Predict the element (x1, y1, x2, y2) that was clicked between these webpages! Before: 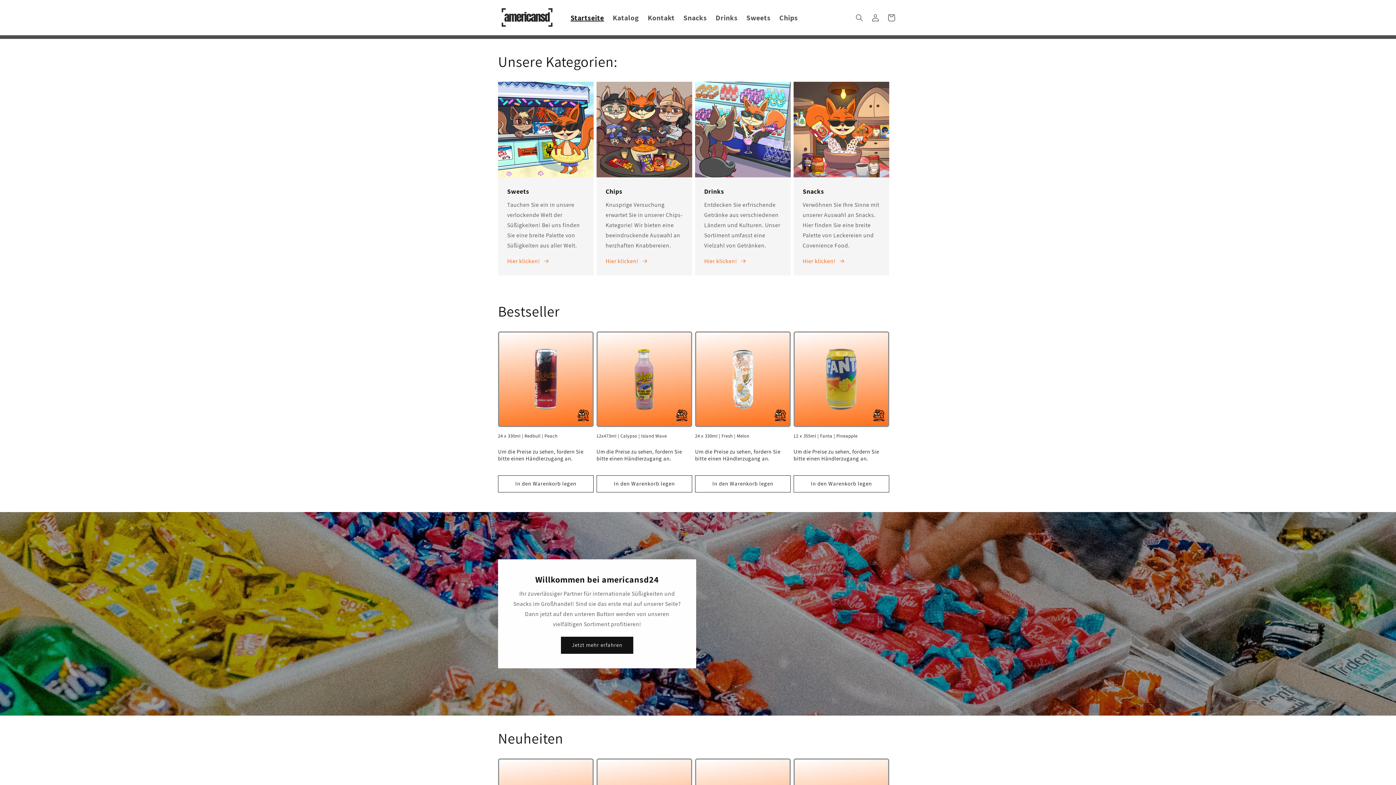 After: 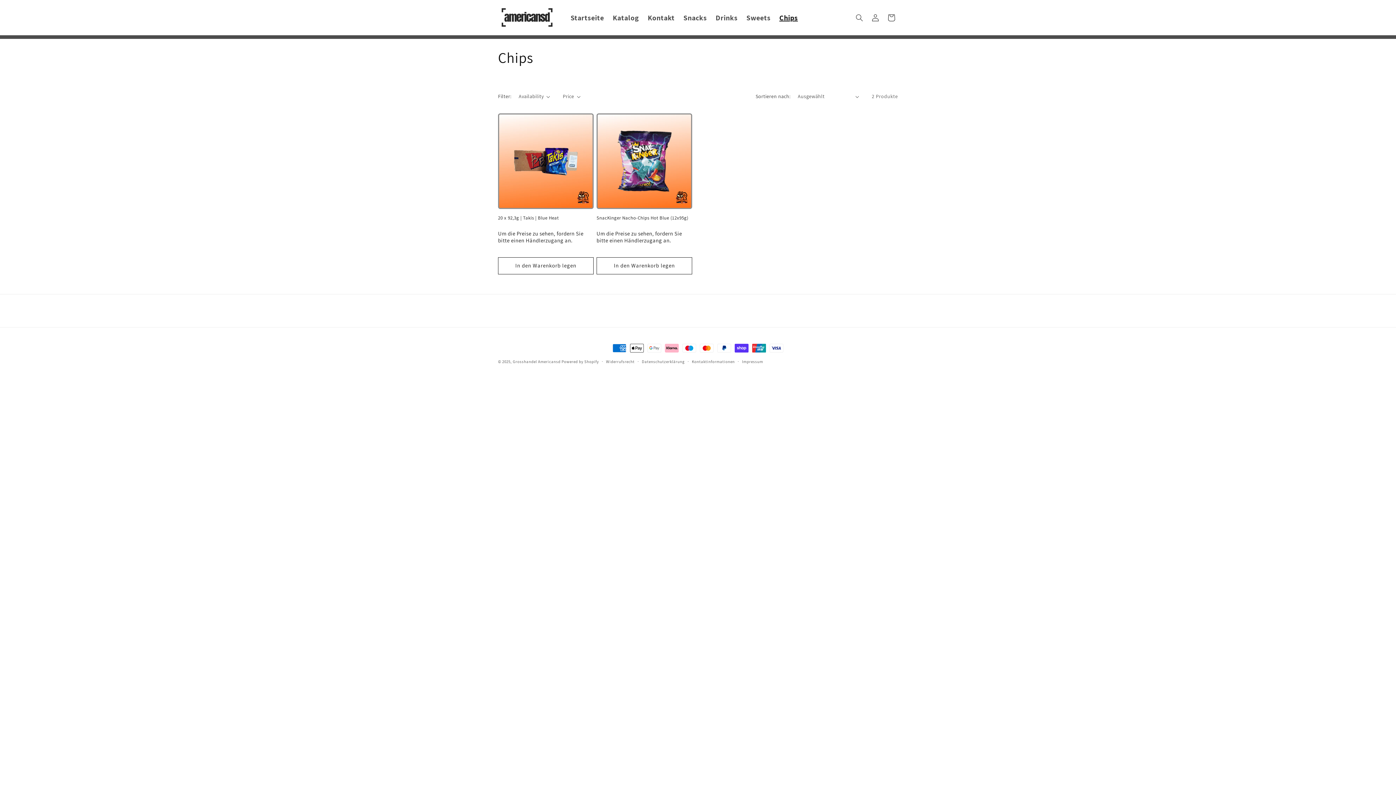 Action: bbox: (775, 8, 802, 26) label: Chips